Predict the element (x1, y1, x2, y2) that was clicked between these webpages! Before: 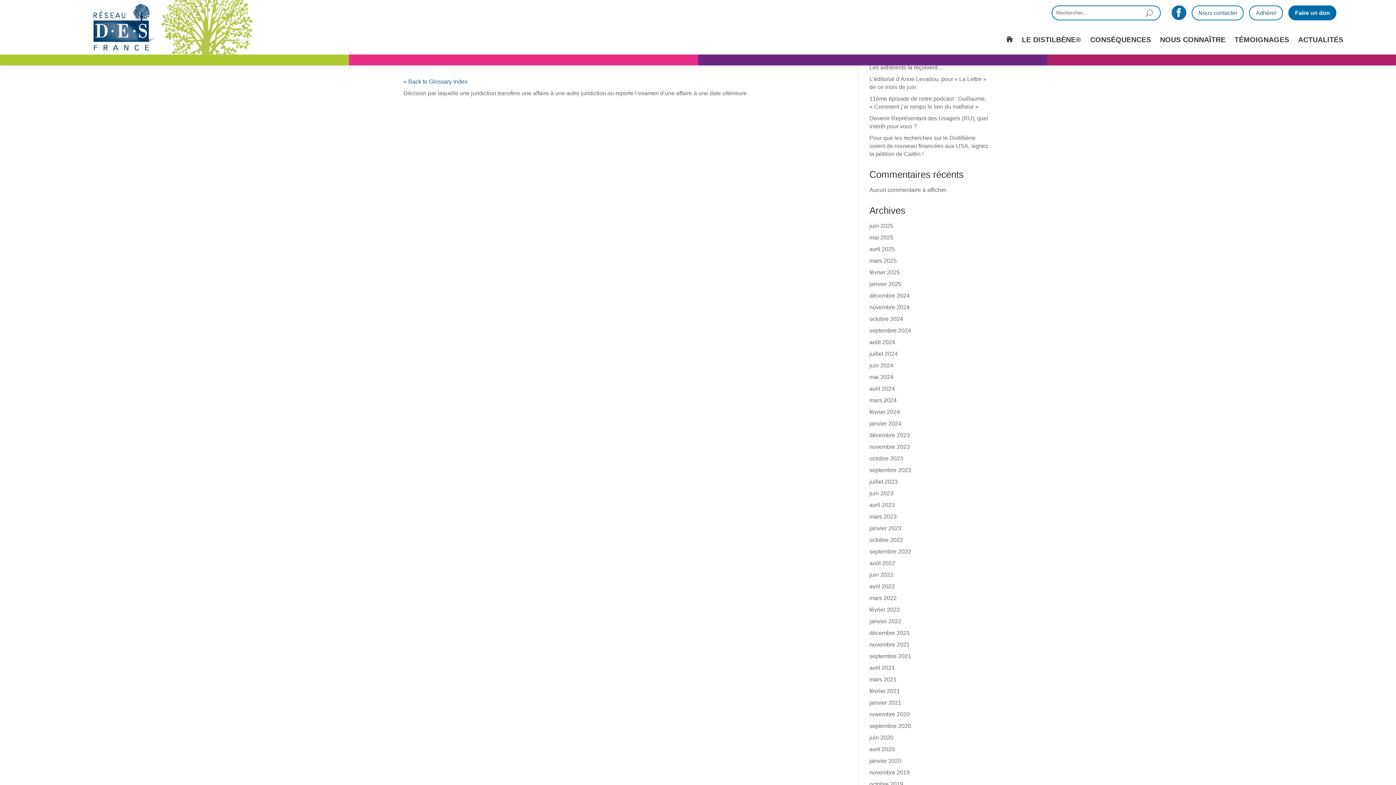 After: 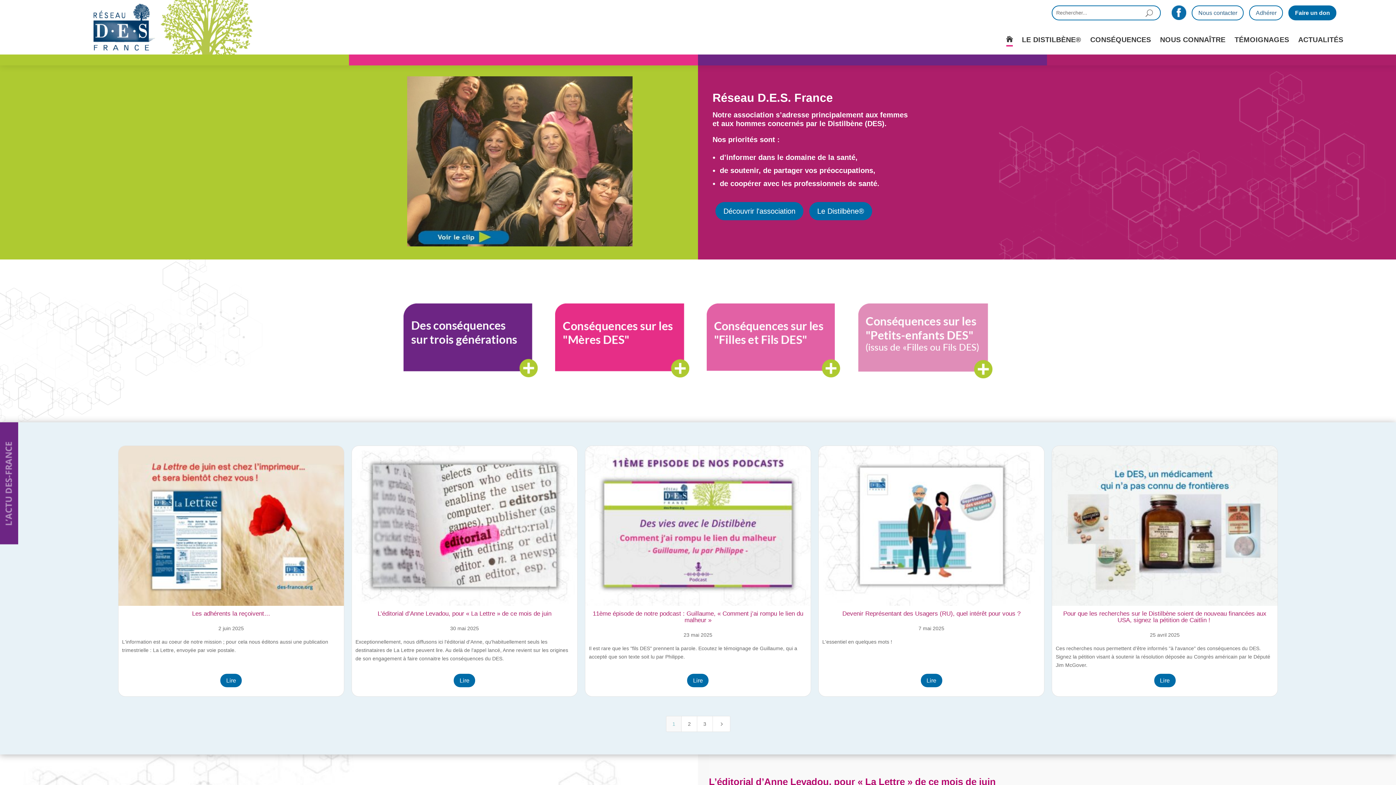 Action: bbox: (869, 688, 900, 694) label: février 2021